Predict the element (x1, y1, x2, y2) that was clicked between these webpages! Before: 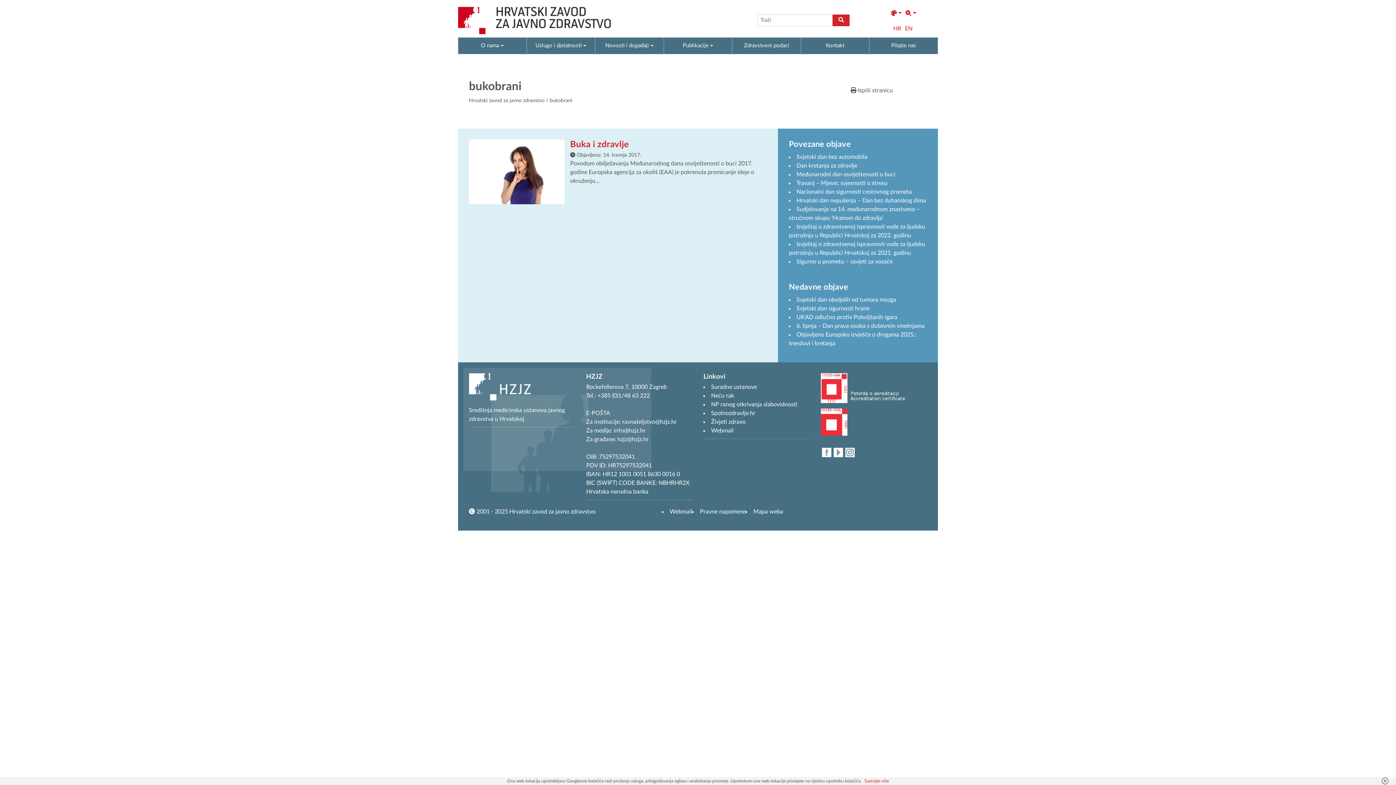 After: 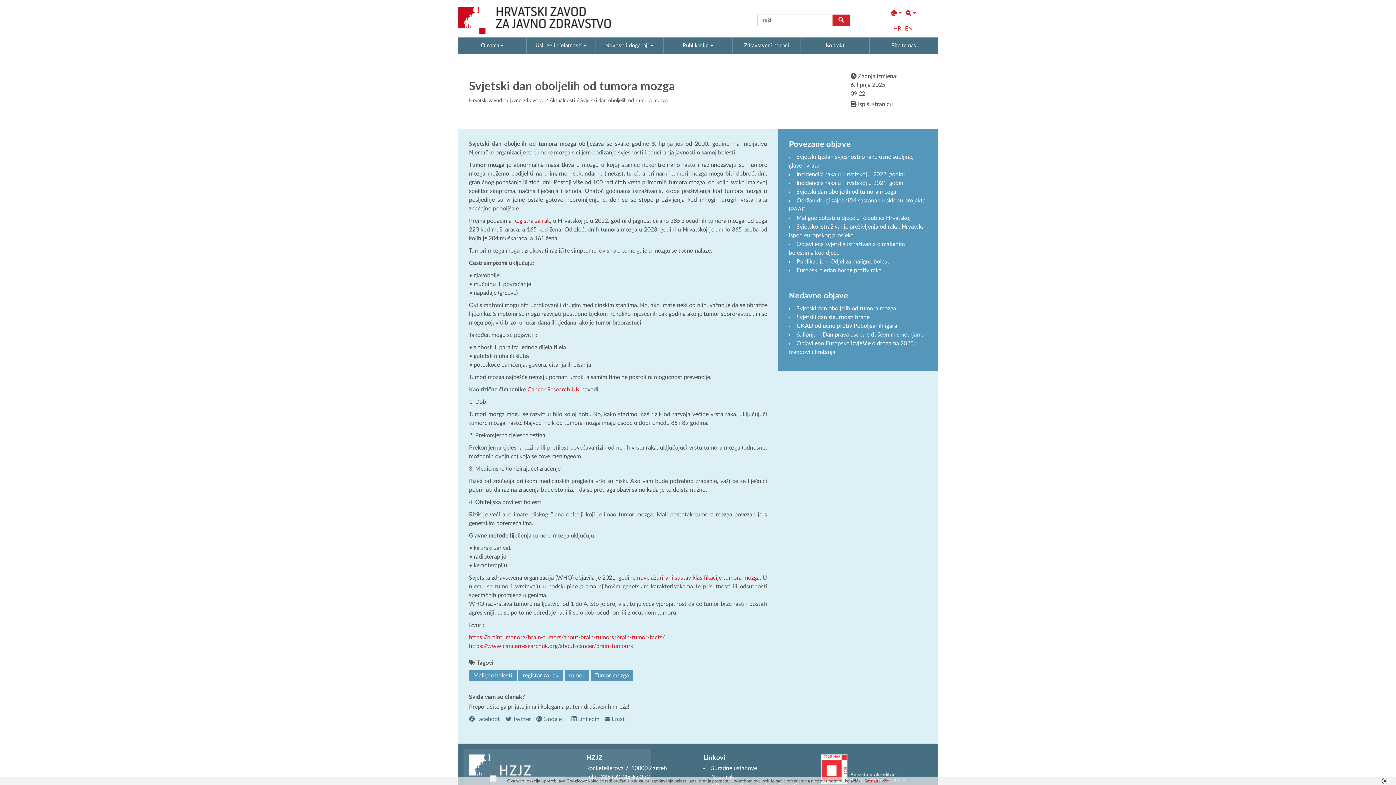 Action: bbox: (796, 297, 896, 302) label: Svjetski dan oboljelih od tumora mozga